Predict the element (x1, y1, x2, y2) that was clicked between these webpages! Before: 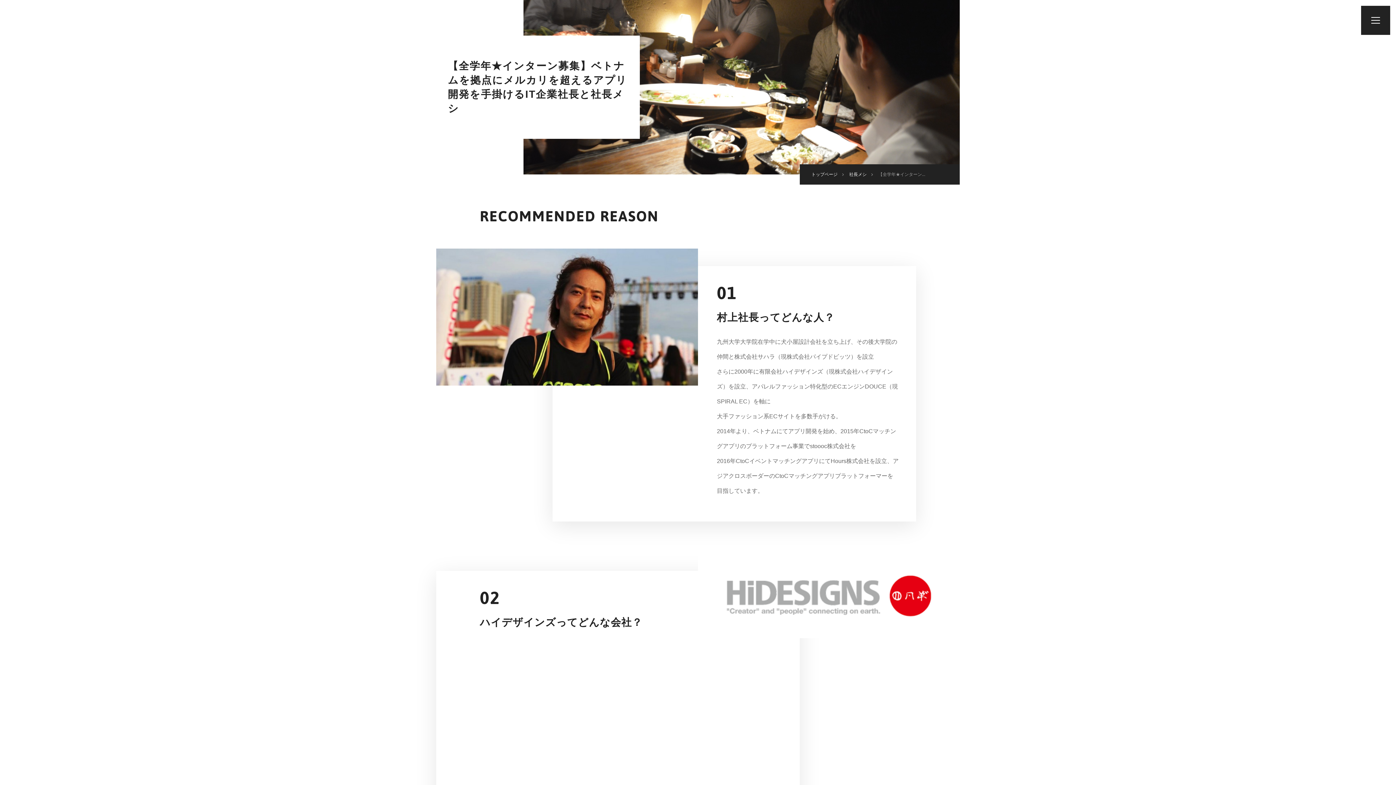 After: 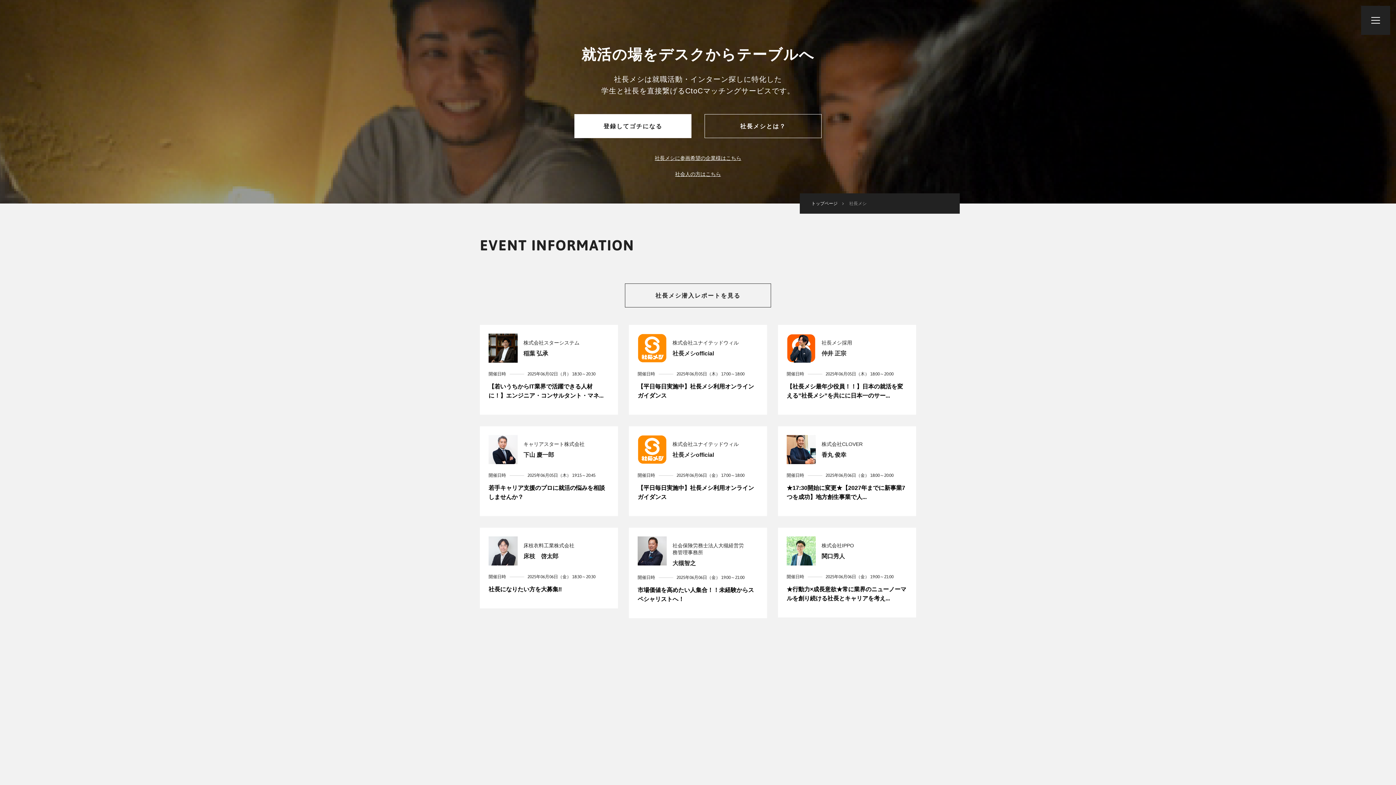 Action: label: 社長メシ bbox: (849, 172, 866, 176)